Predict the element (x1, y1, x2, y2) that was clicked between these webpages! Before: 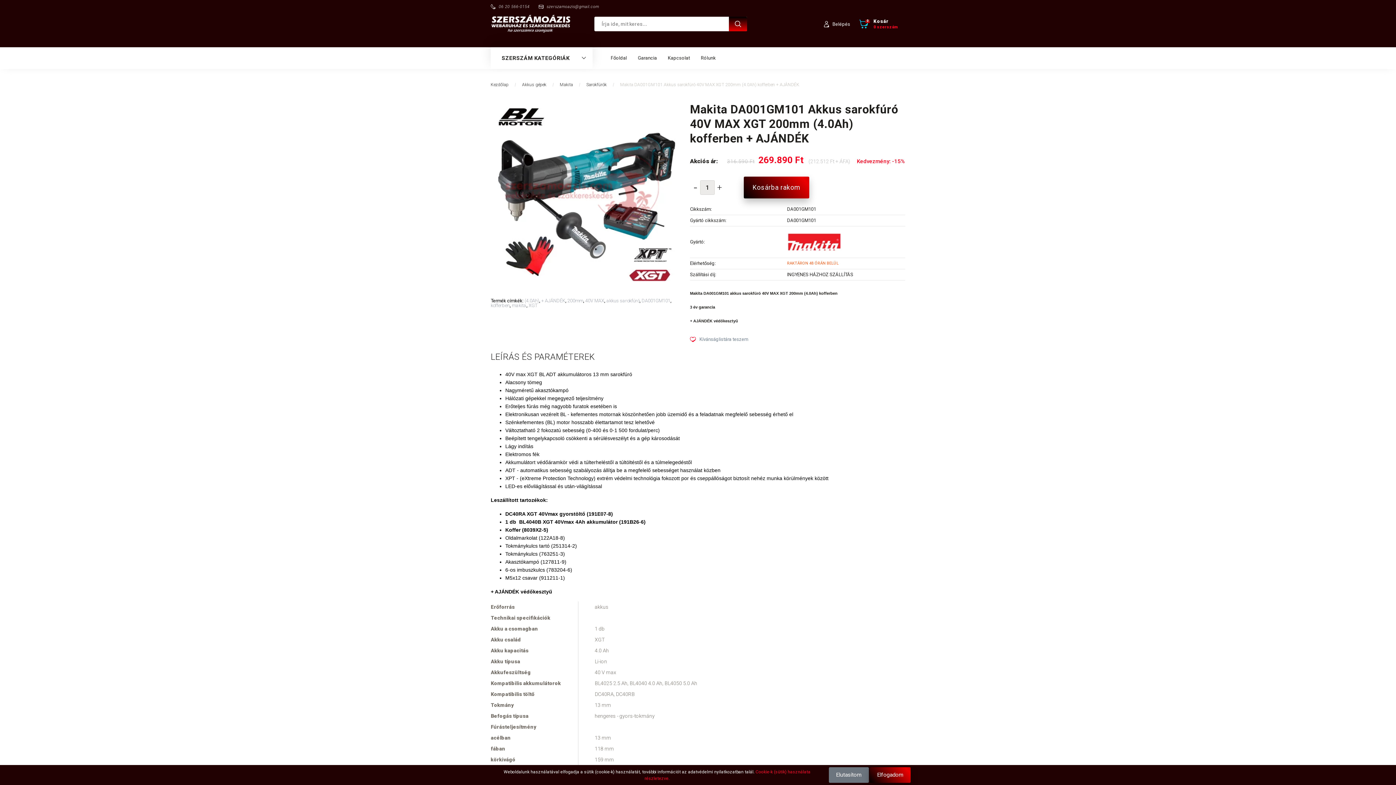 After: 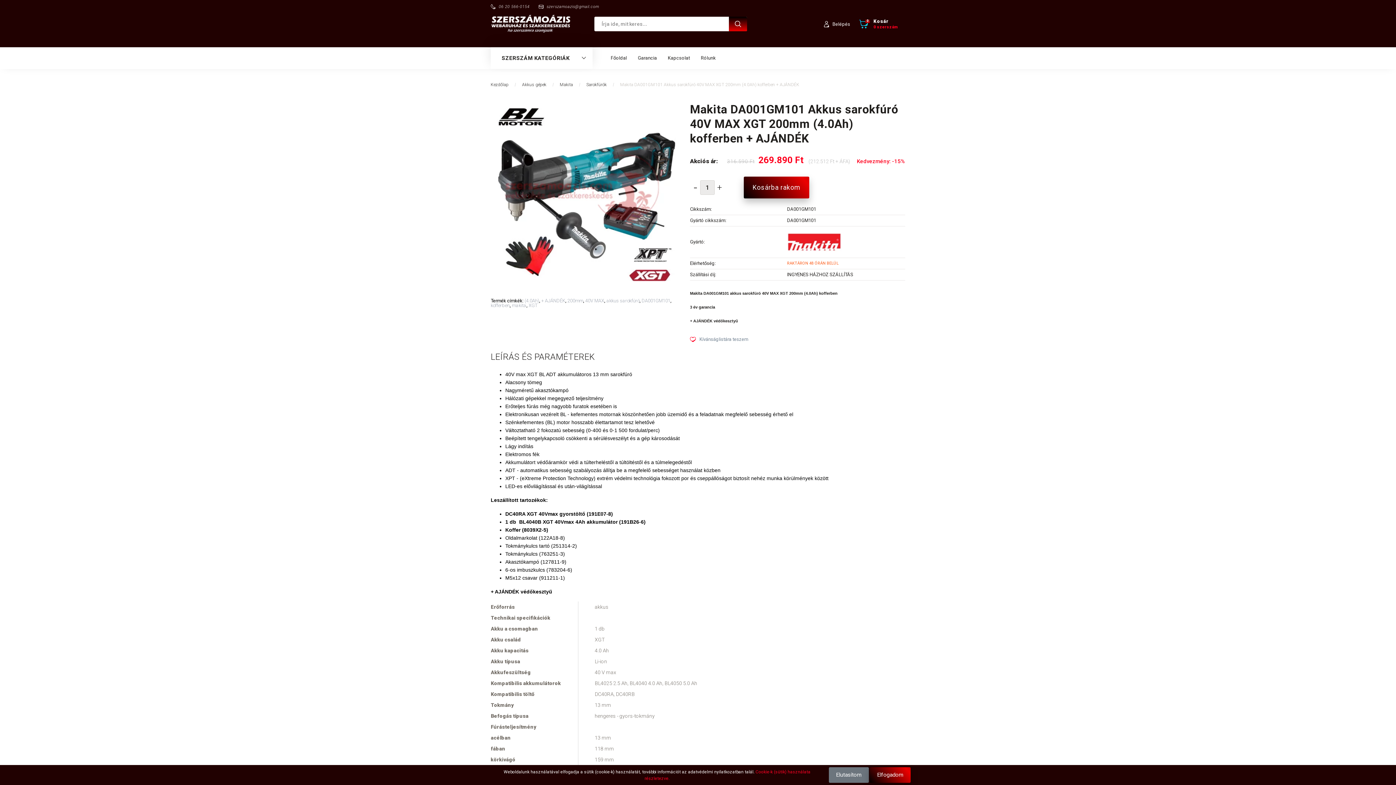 Action: label: Makita DA001GM101 Akkus sarokfúró 40V MAX XGT 200mm (4.0Ah) kofferben + AJÁNDÉK bbox: (620, 82, 799, 87)